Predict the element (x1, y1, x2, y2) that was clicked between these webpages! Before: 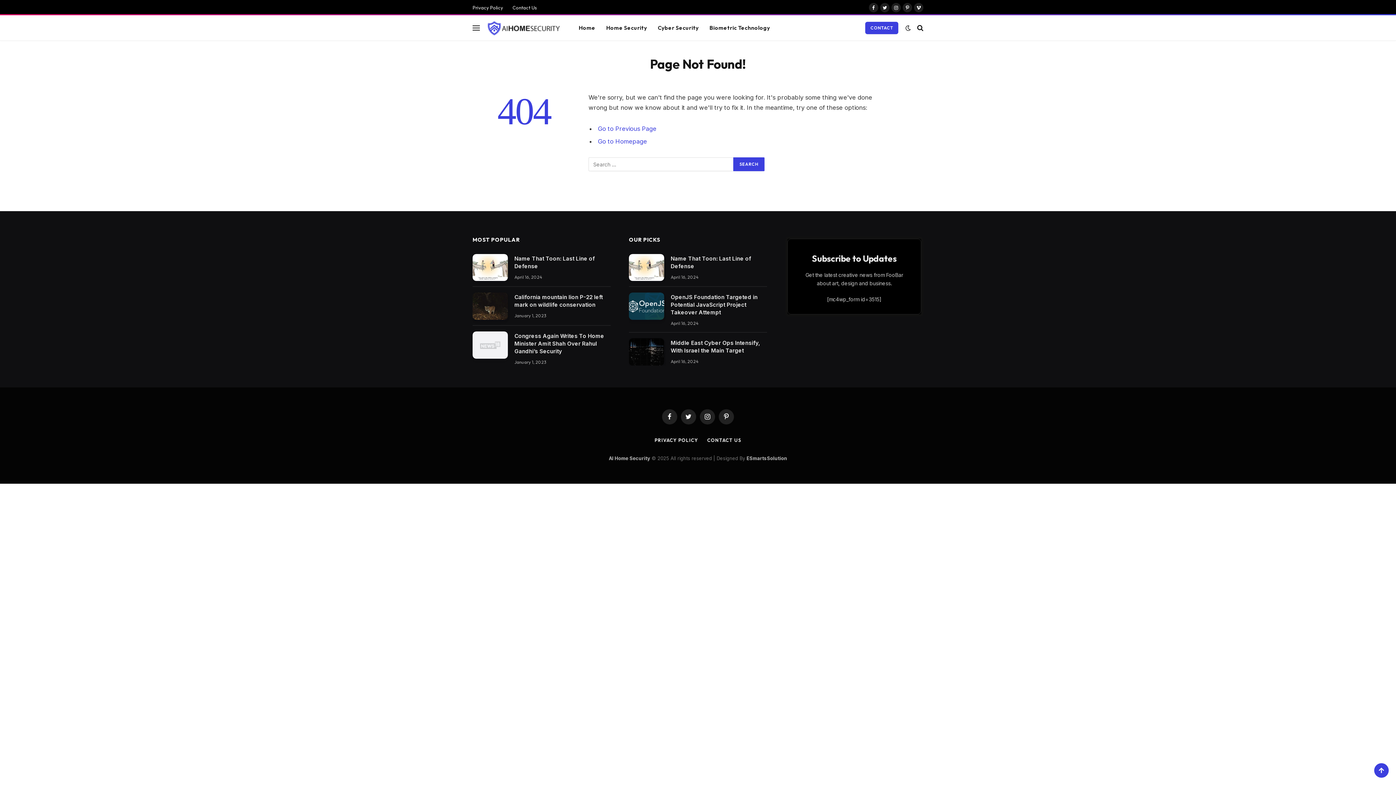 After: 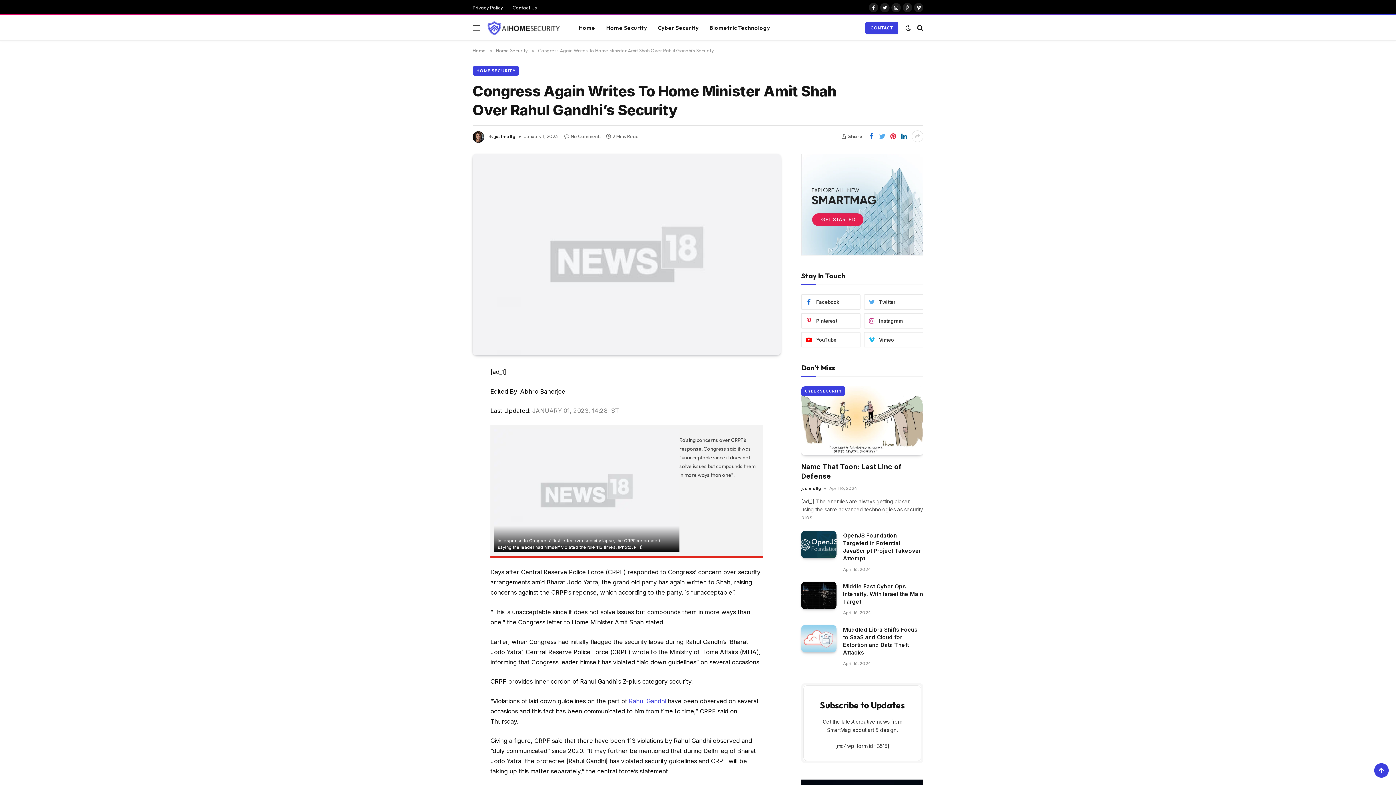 Action: bbox: (472, 331, 508, 358)